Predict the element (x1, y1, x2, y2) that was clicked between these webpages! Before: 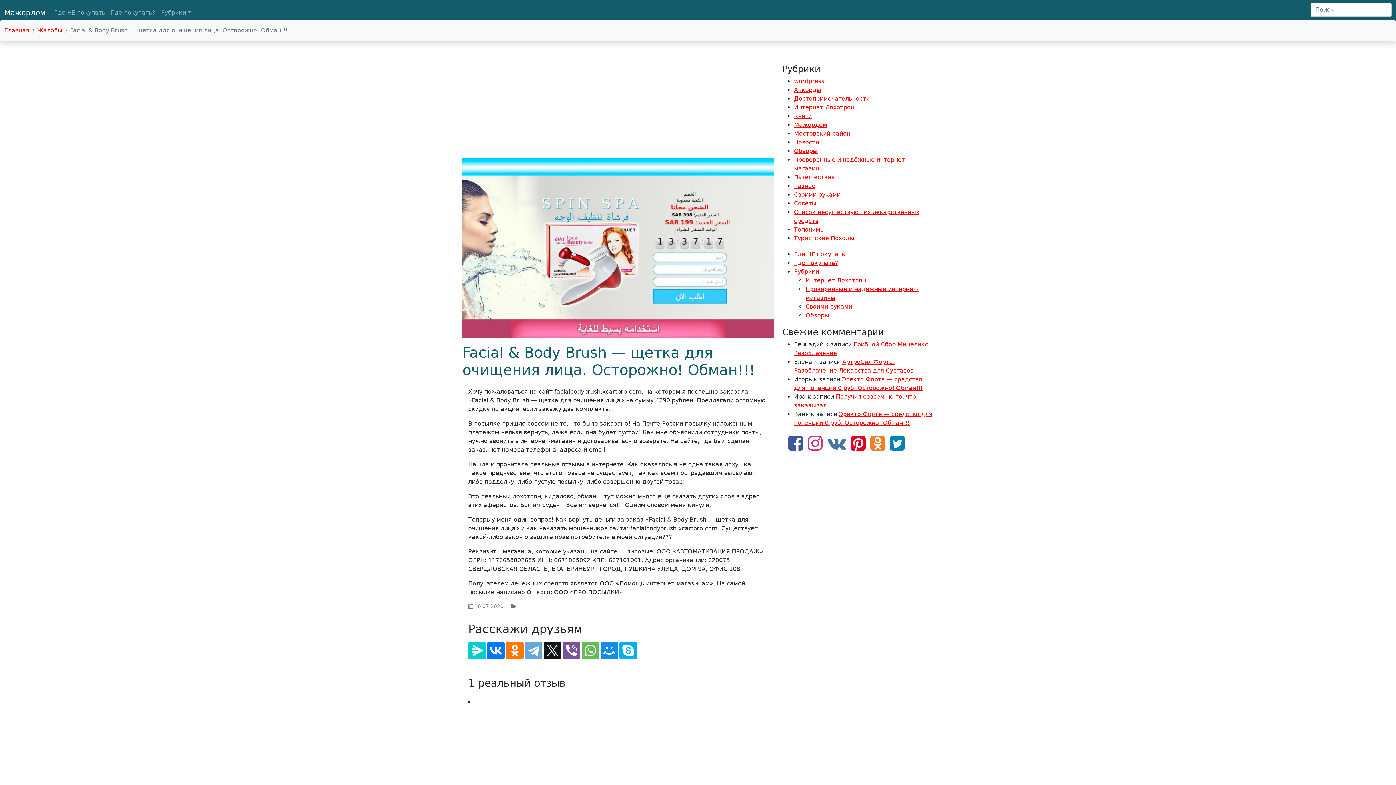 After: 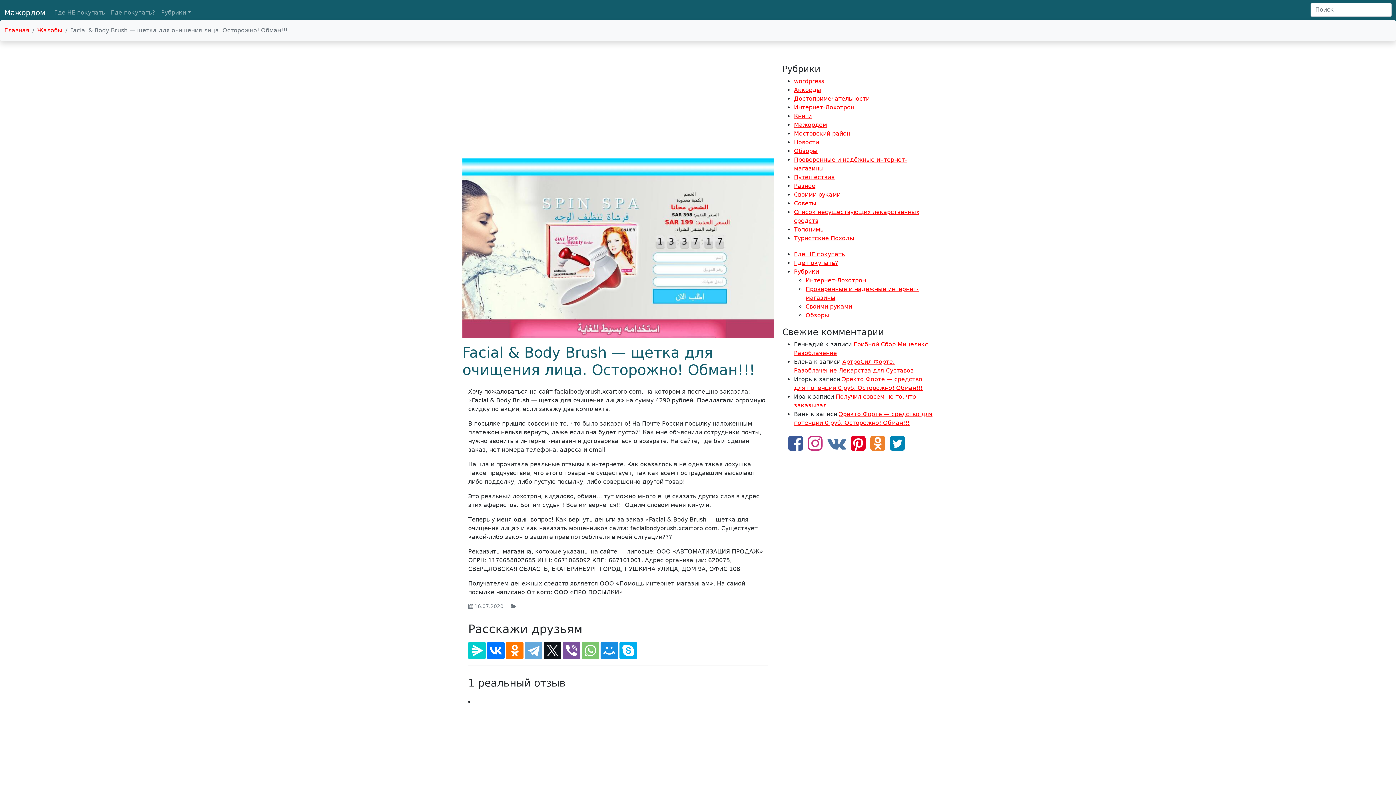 Action: bbox: (581, 642, 599, 659)